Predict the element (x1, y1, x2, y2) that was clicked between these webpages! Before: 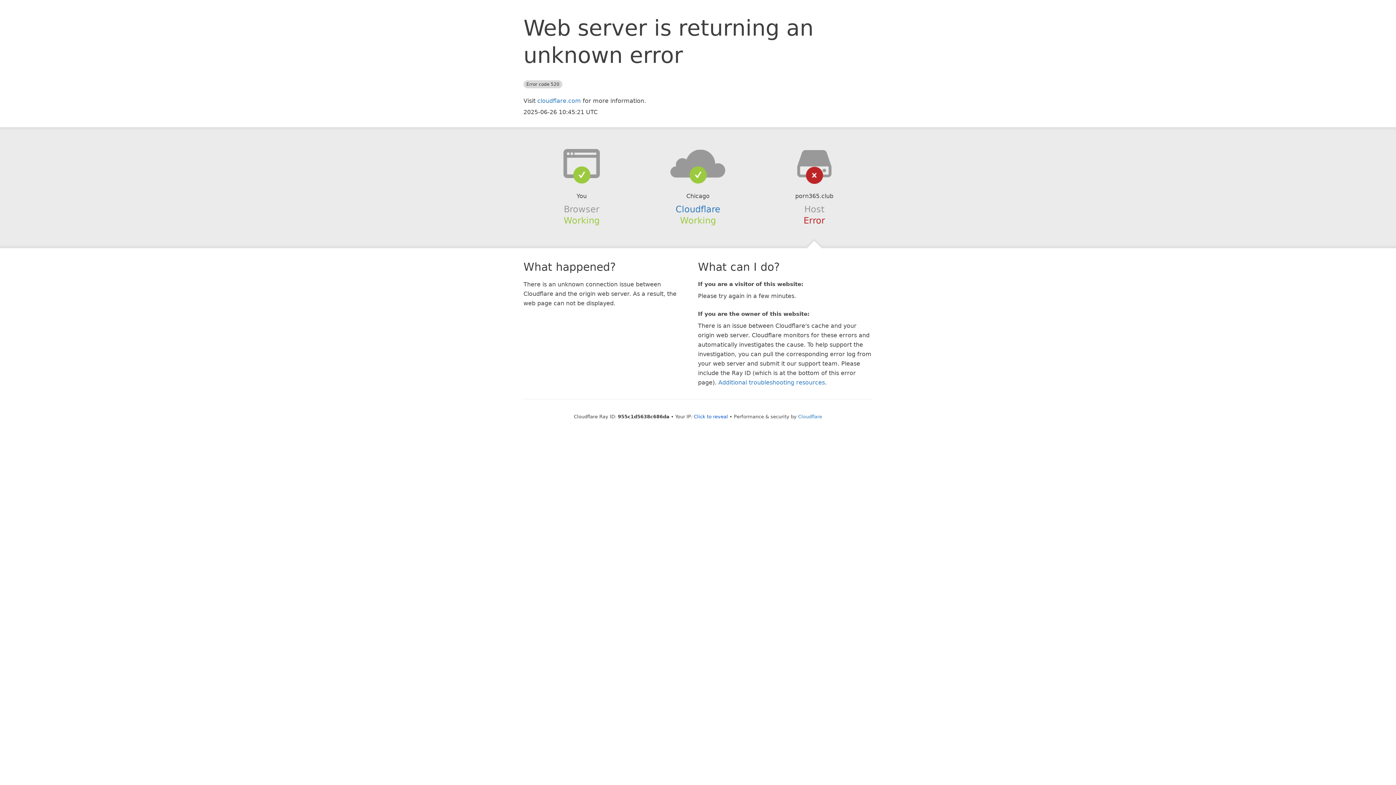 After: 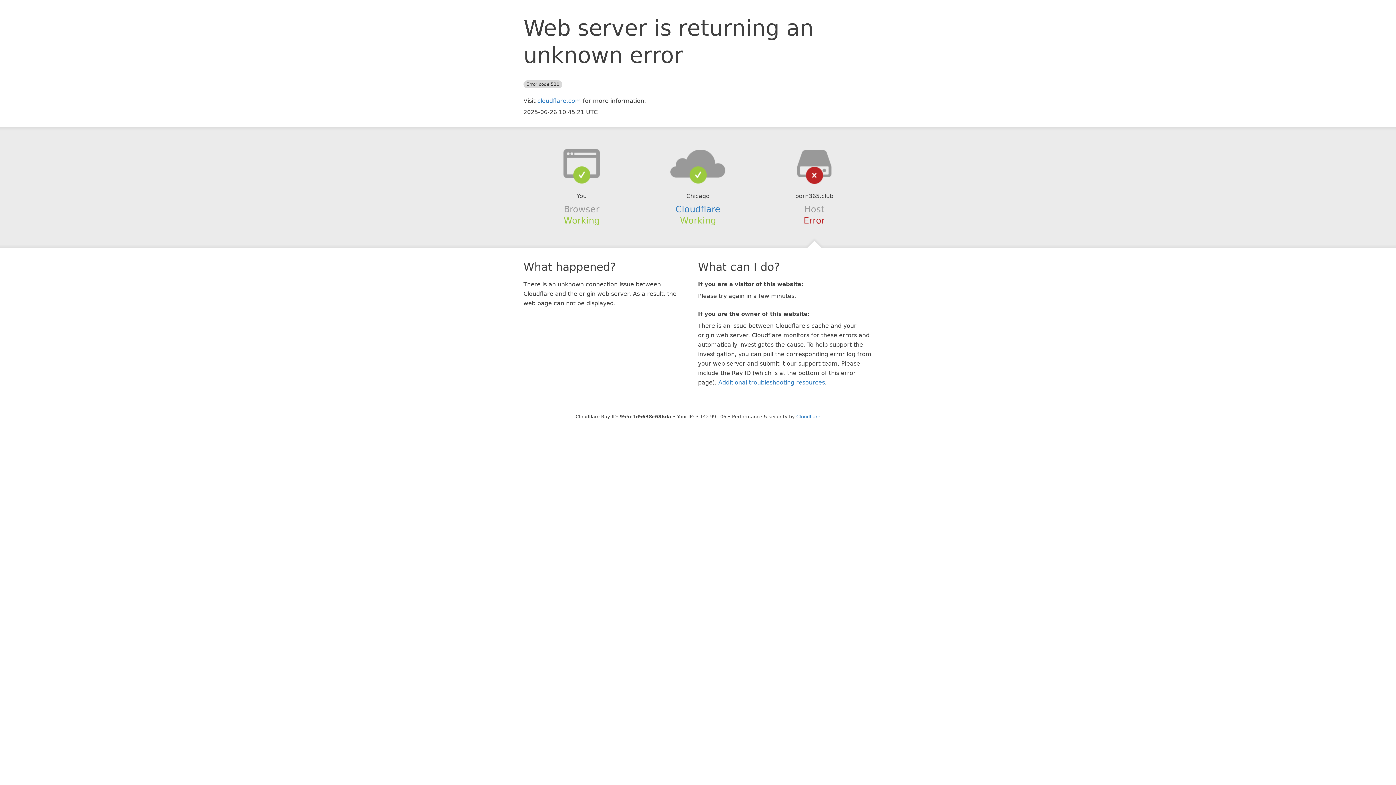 Action: bbox: (694, 414, 728, 419) label: Click to reveal